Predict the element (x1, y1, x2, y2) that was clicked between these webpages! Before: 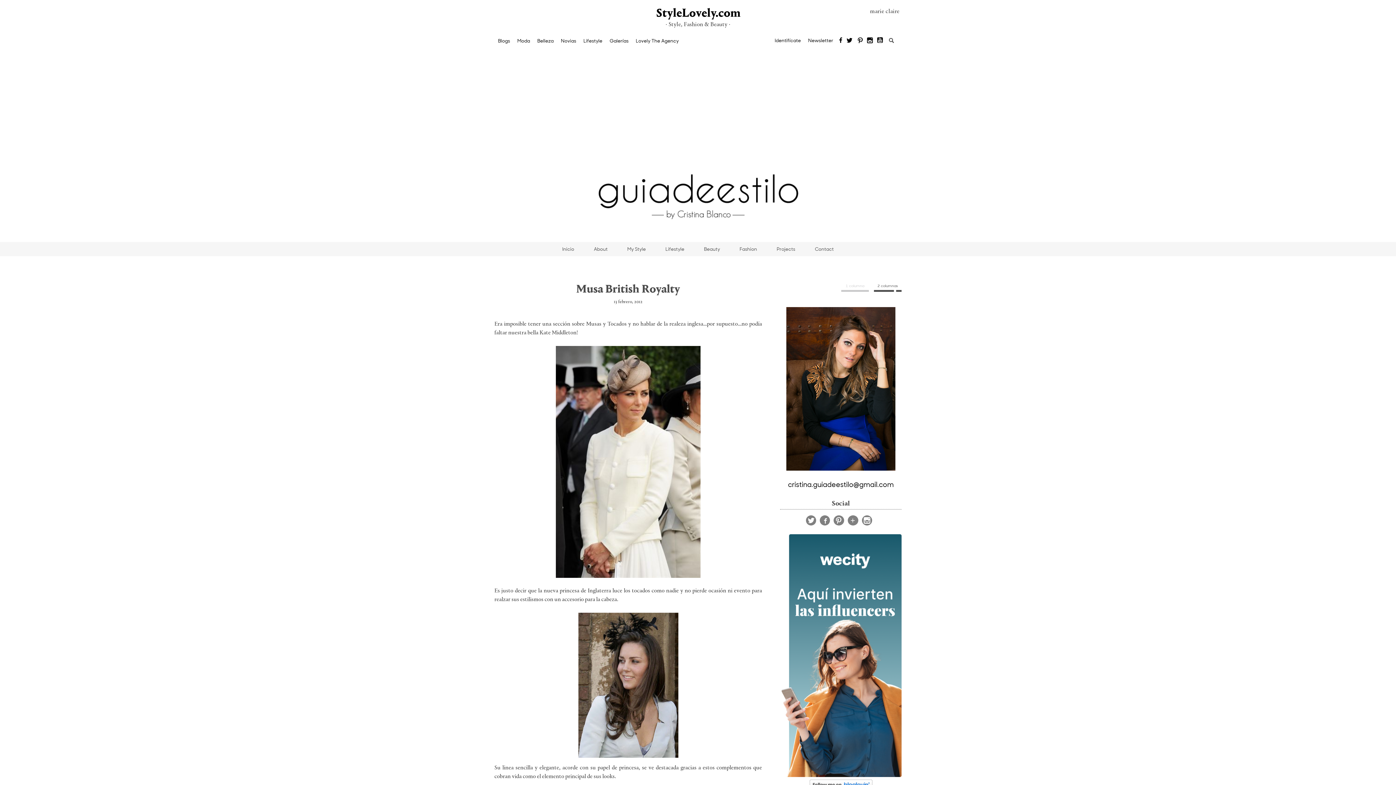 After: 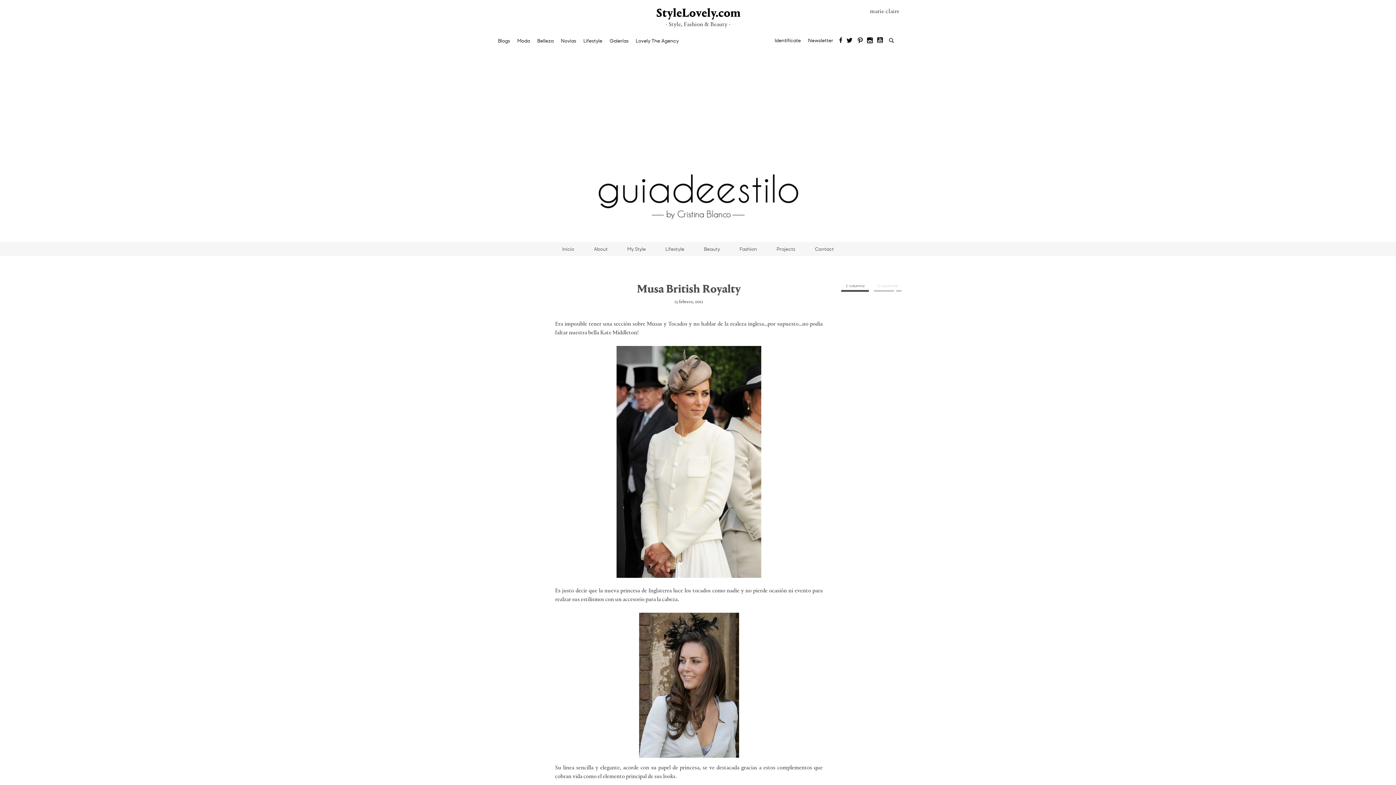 Action: bbox: (841, 283, 869, 292) label: 1 columna